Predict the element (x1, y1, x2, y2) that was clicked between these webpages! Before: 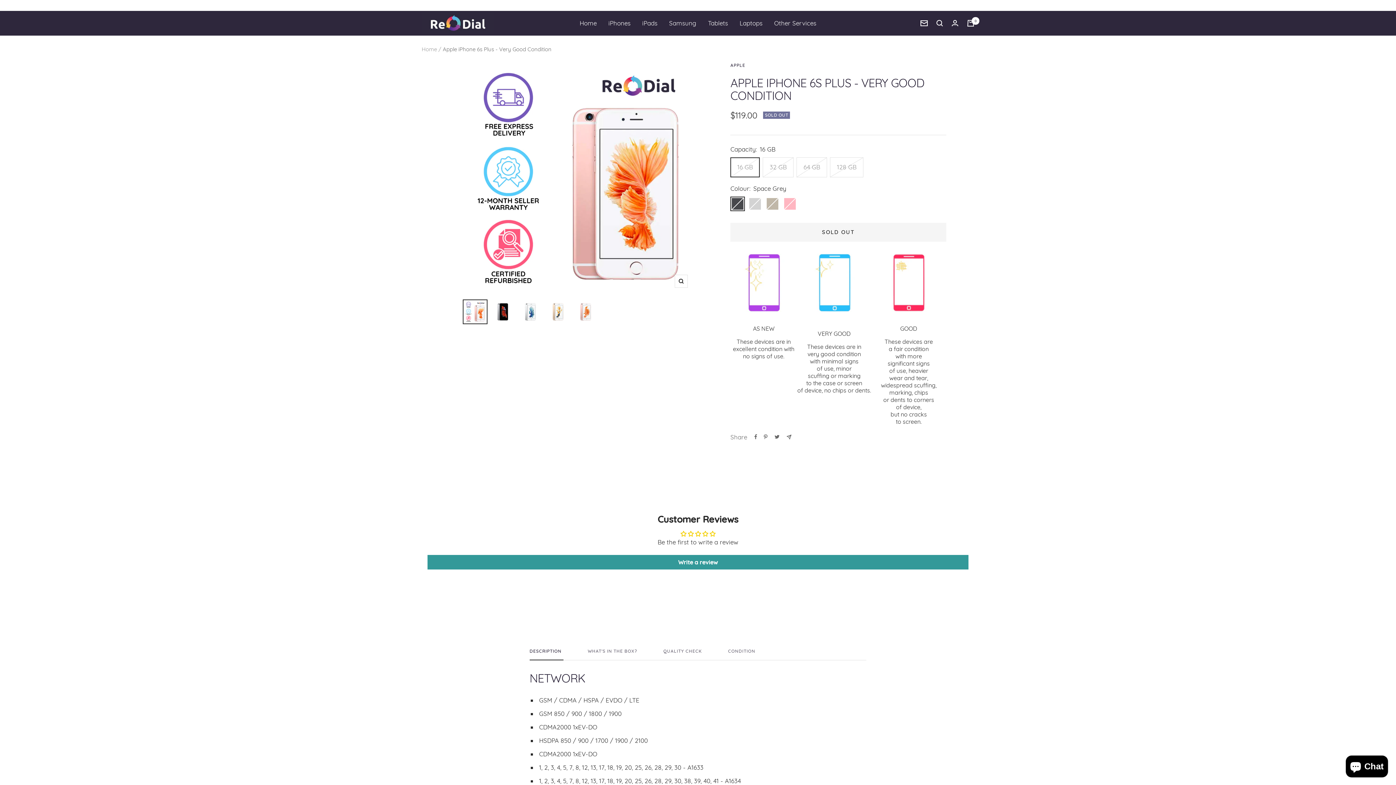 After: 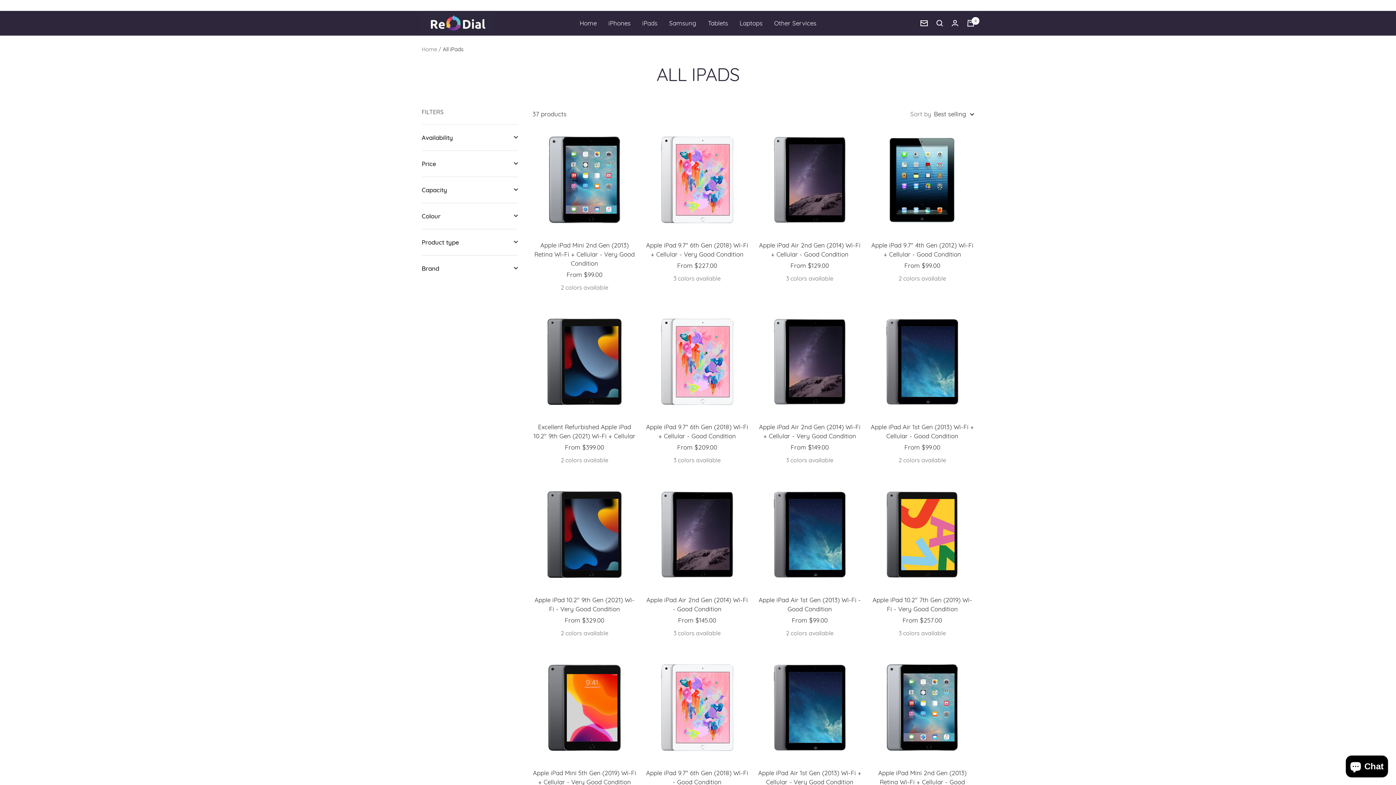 Action: label: iPads bbox: (642, 17, 657, 28)